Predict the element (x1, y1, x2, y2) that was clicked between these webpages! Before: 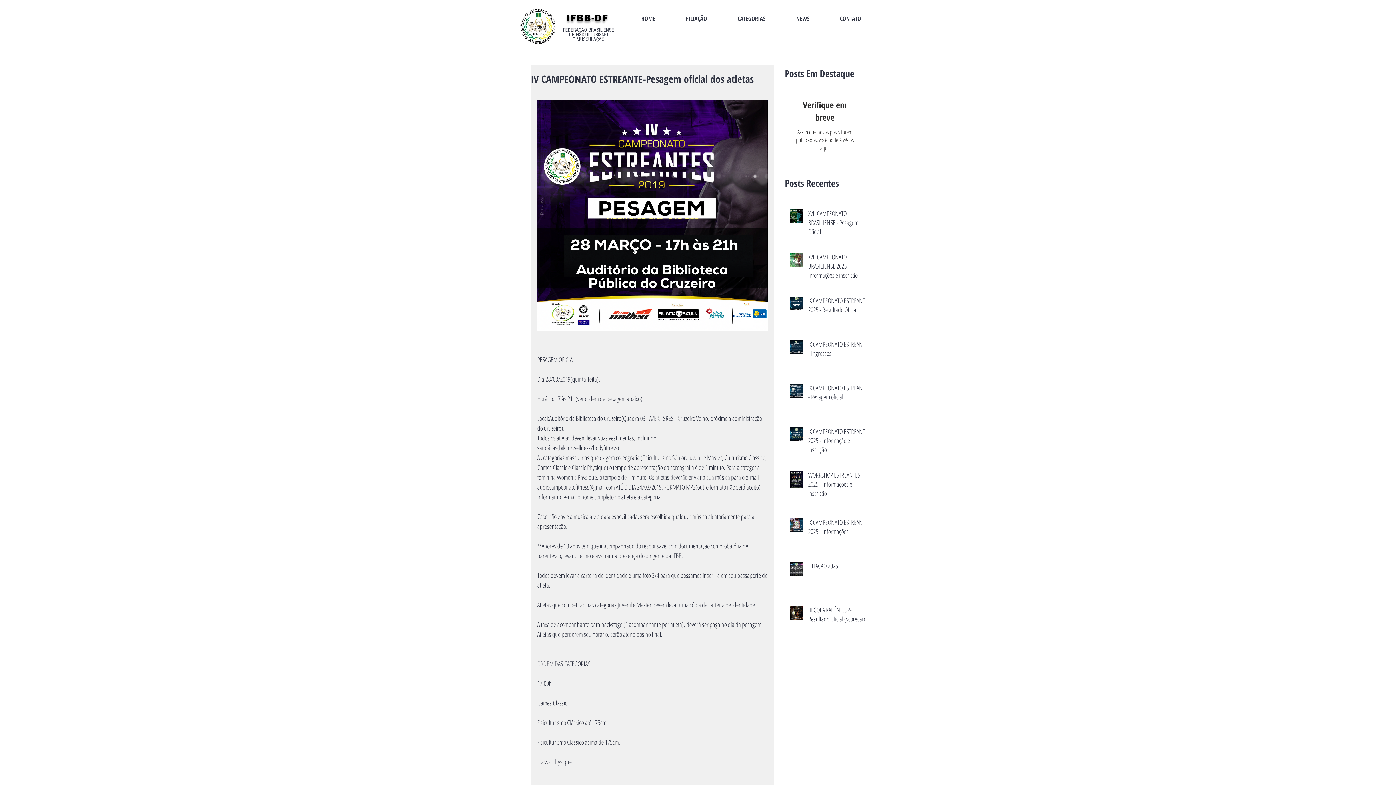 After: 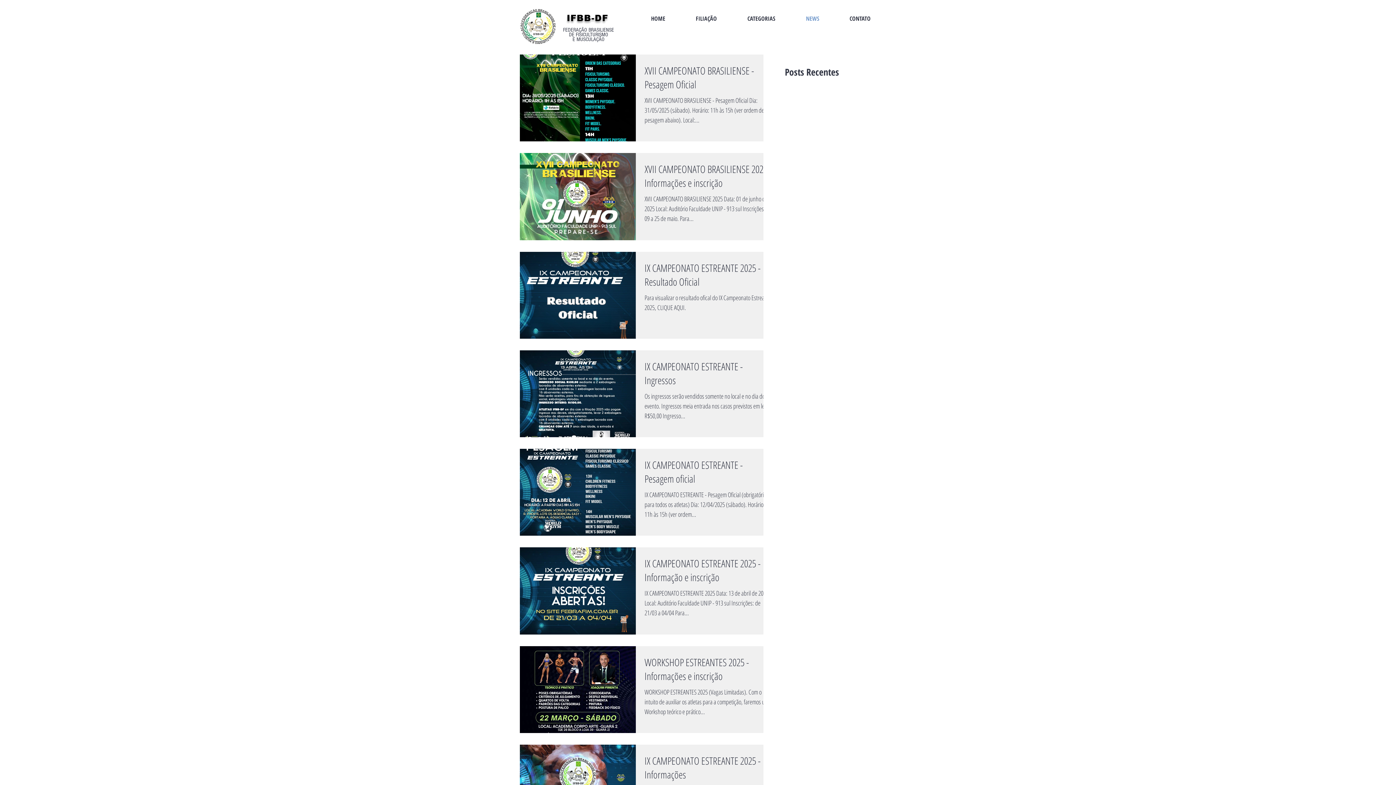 Action: label: NEWS bbox: (781, 9, 825, 27)